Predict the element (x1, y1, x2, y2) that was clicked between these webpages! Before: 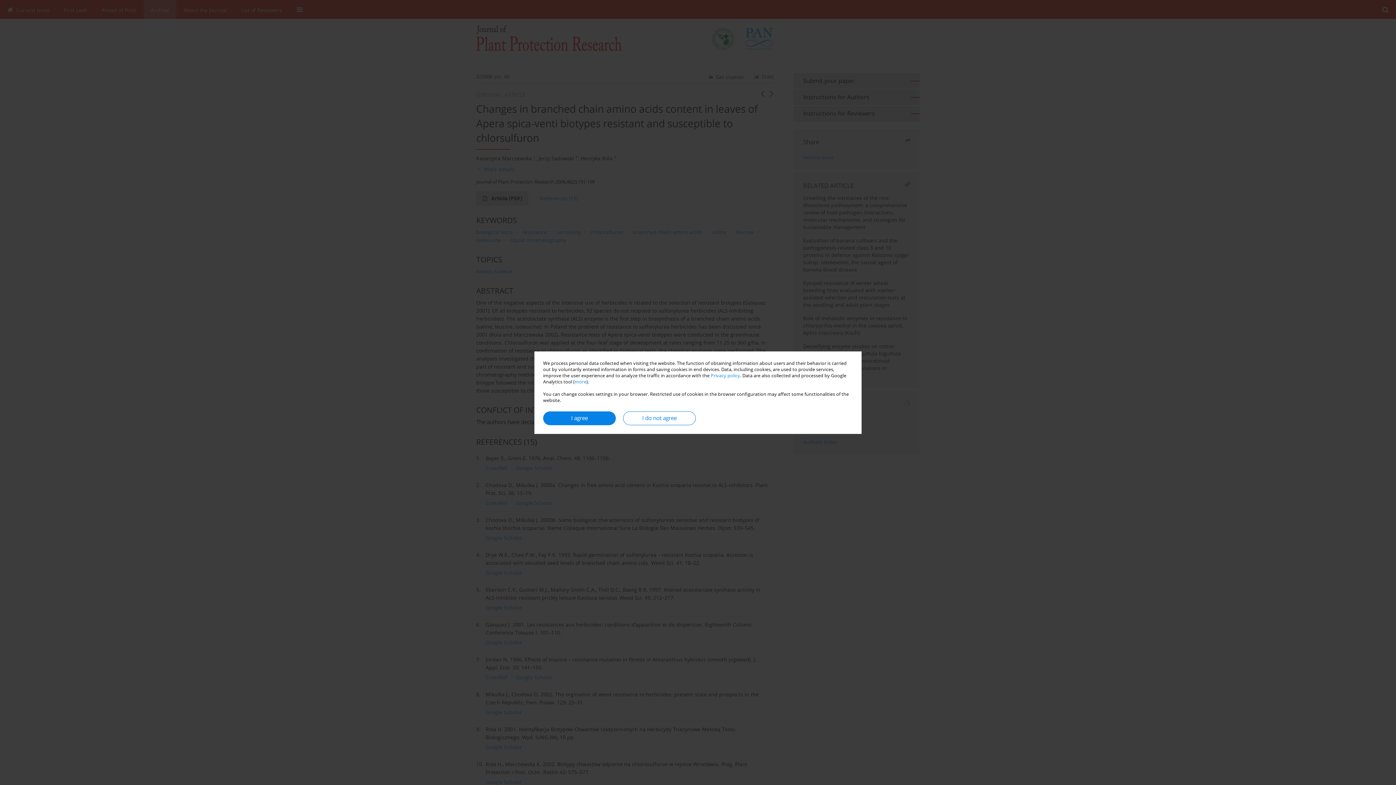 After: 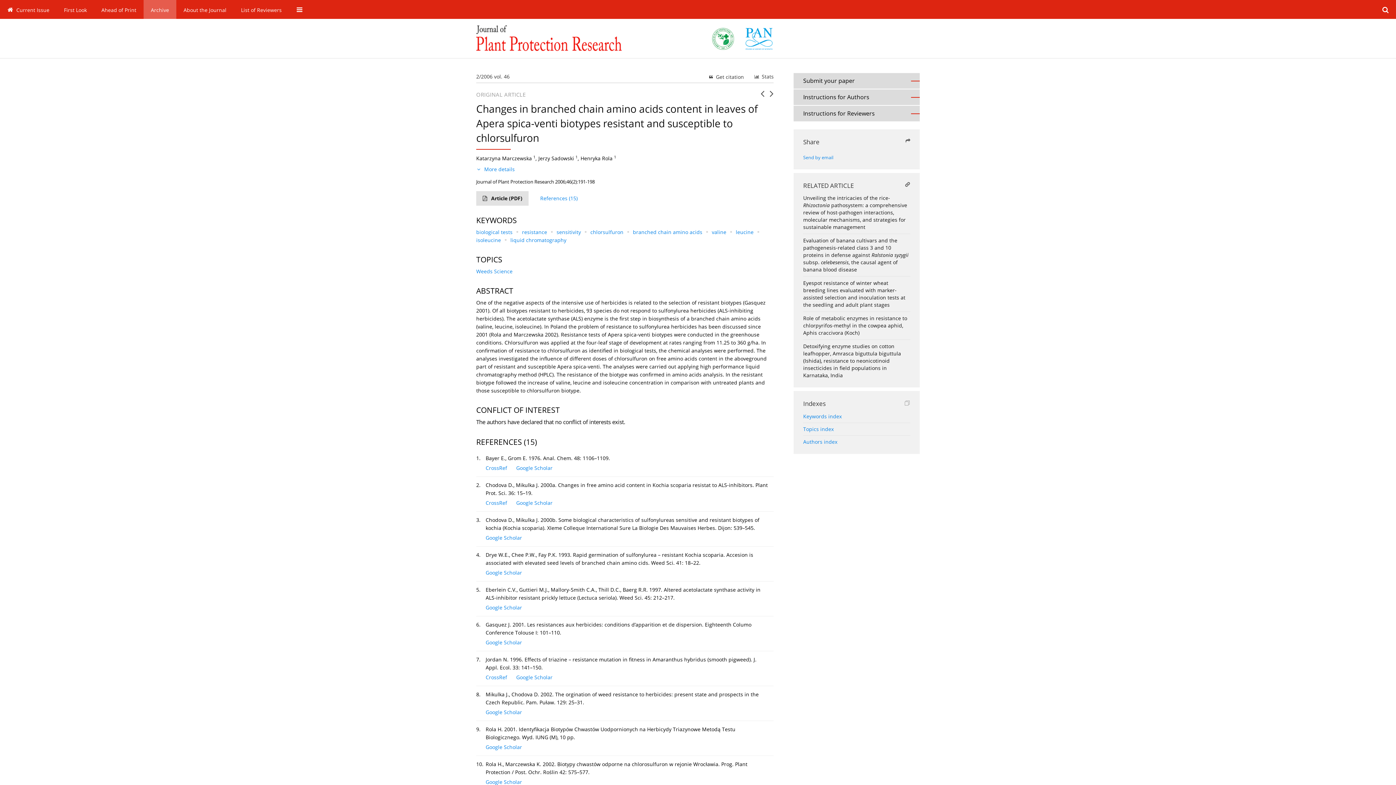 Action: label: I do not agree bbox: (623, 411, 696, 425)